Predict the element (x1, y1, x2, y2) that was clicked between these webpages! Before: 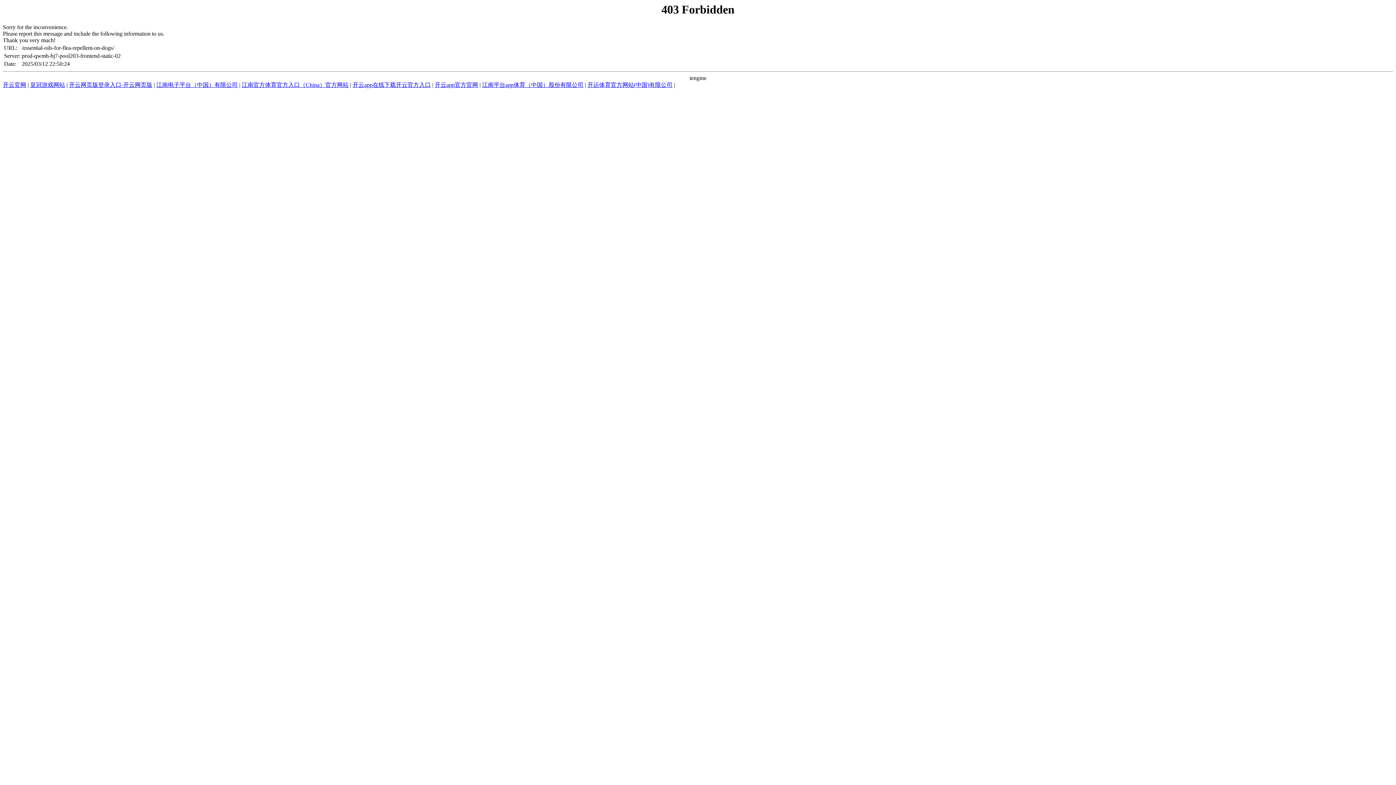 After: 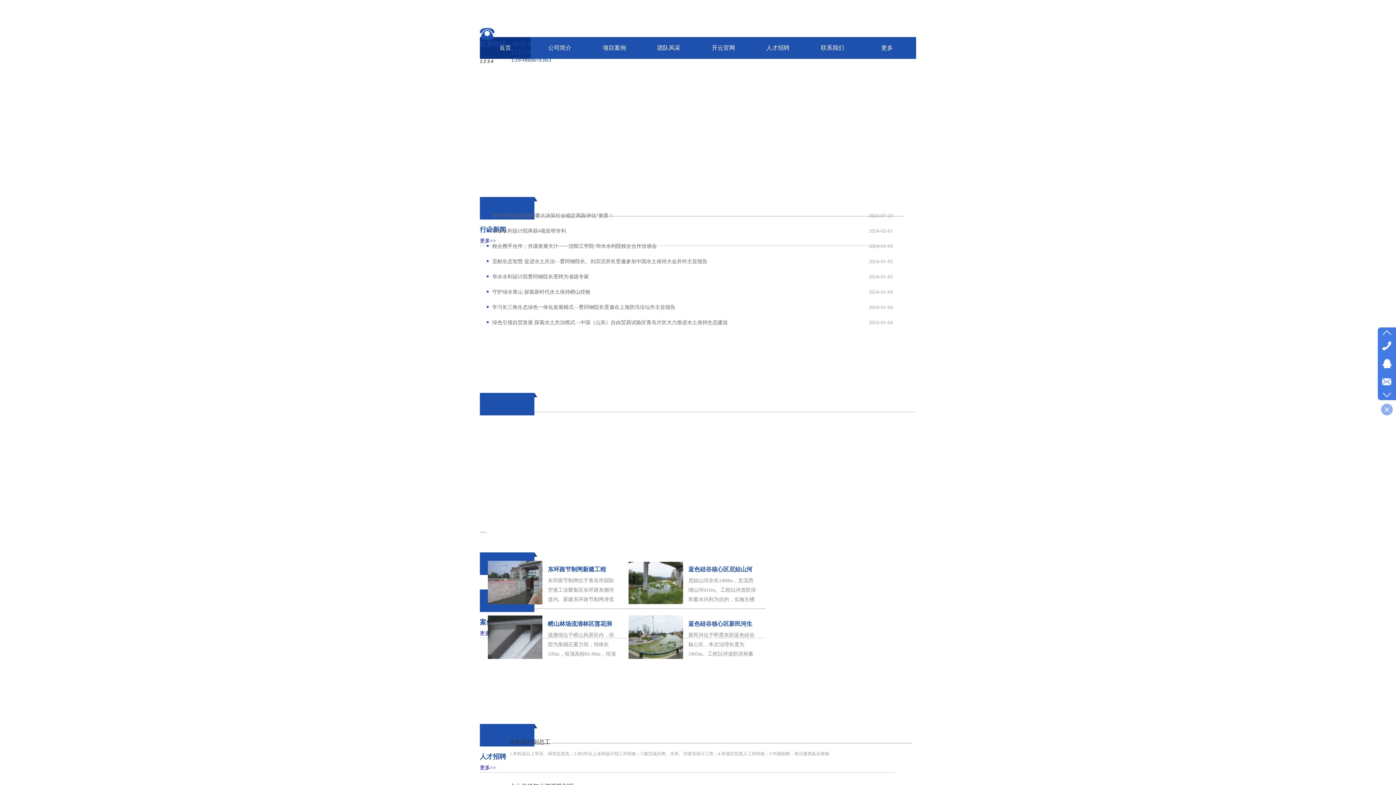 Action: label: 开云官网 bbox: (2, 81, 26, 88)